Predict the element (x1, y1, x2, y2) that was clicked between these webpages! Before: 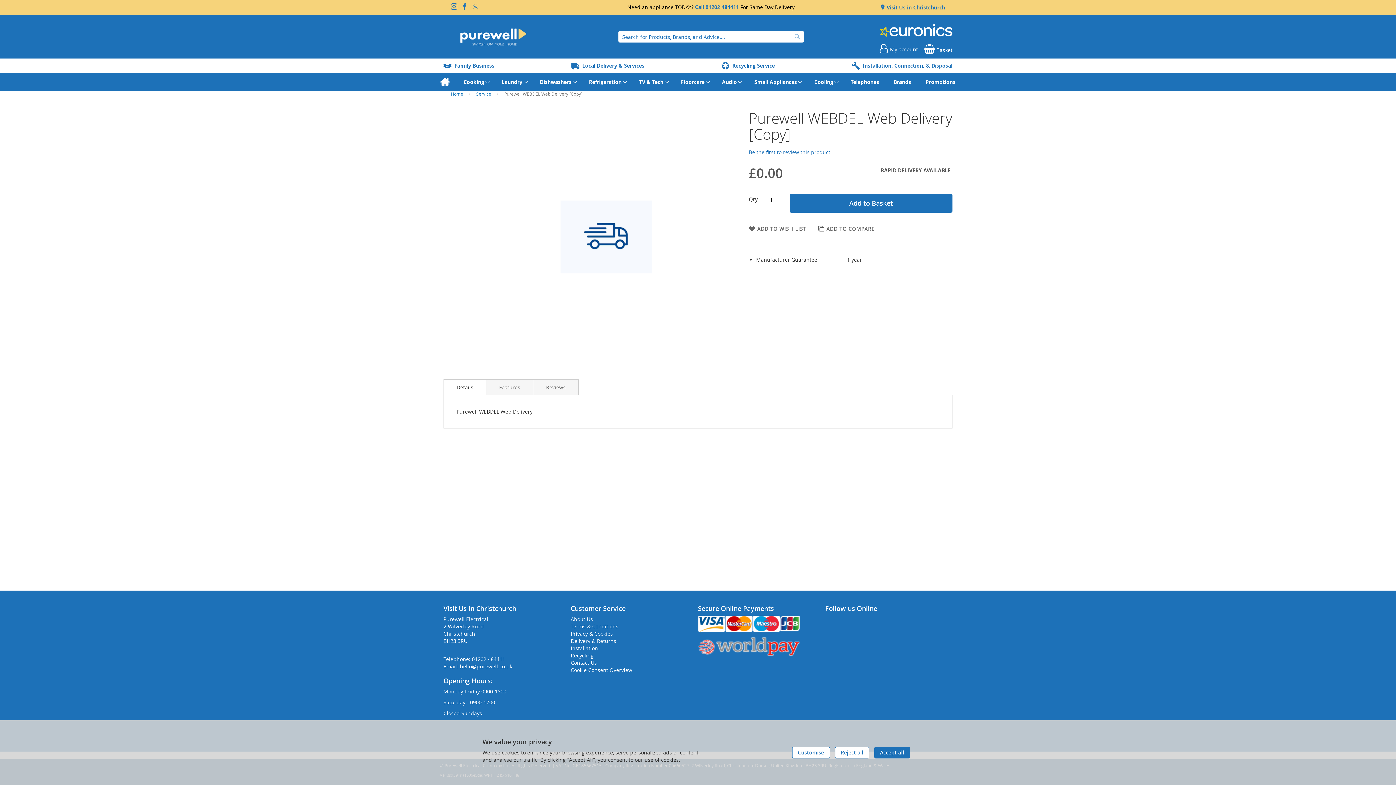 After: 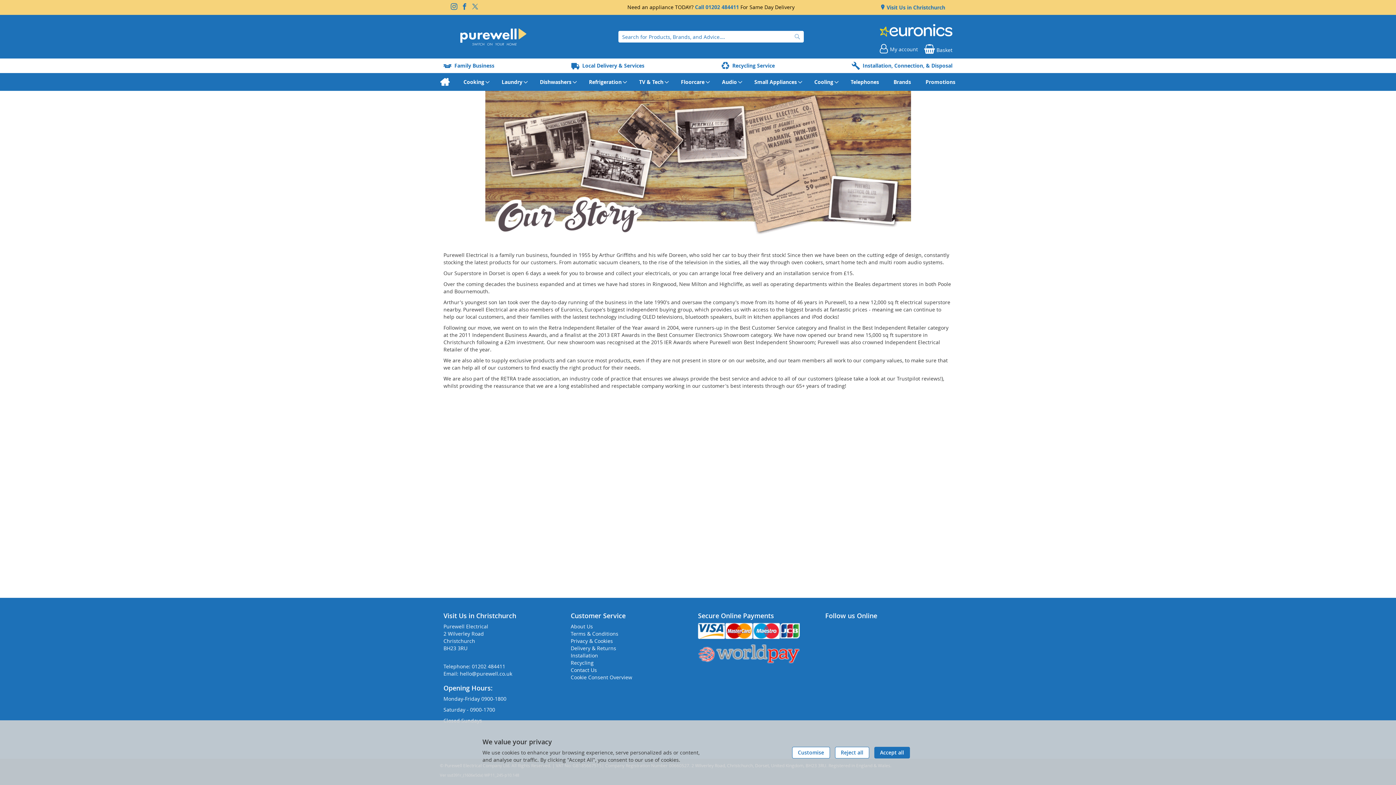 Action: label: Family Business bbox: (443, 62, 494, 69)